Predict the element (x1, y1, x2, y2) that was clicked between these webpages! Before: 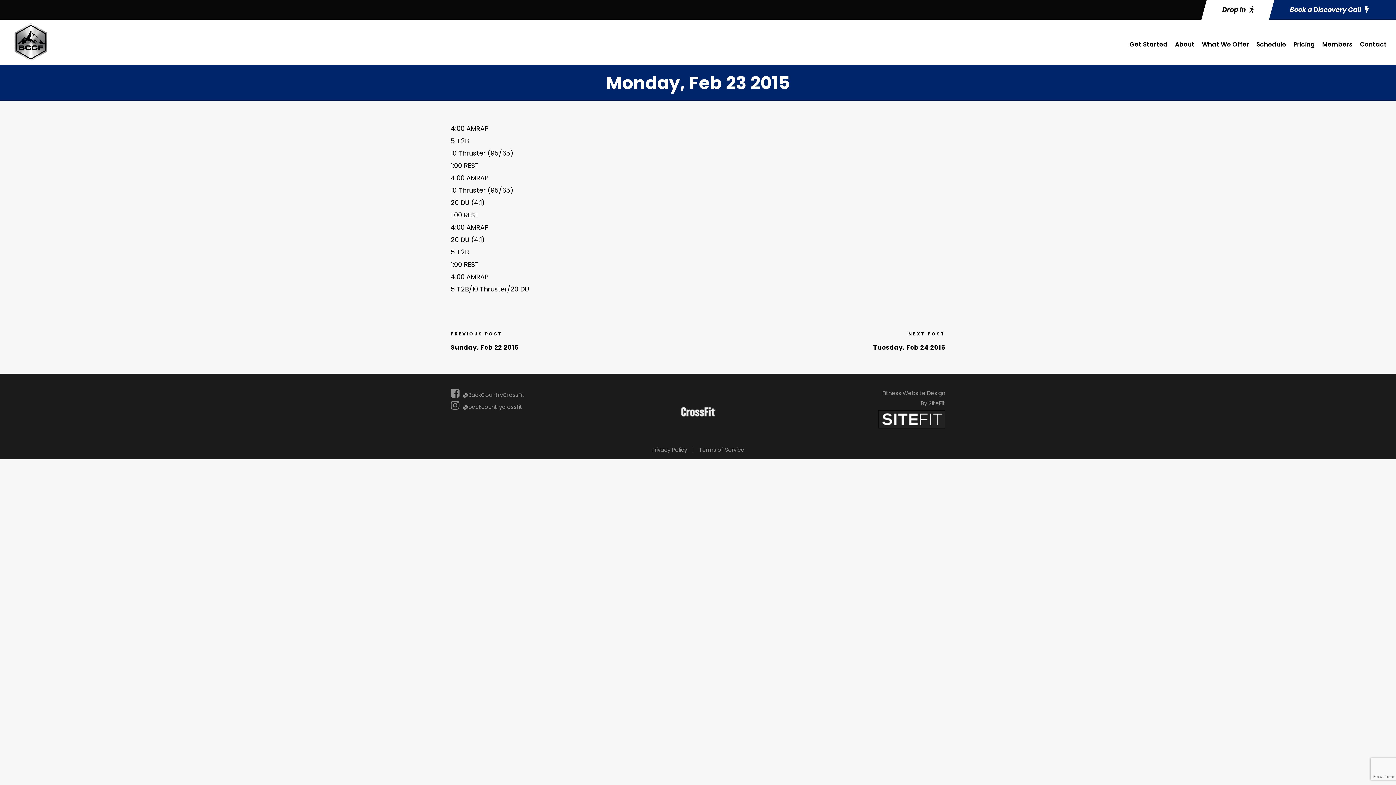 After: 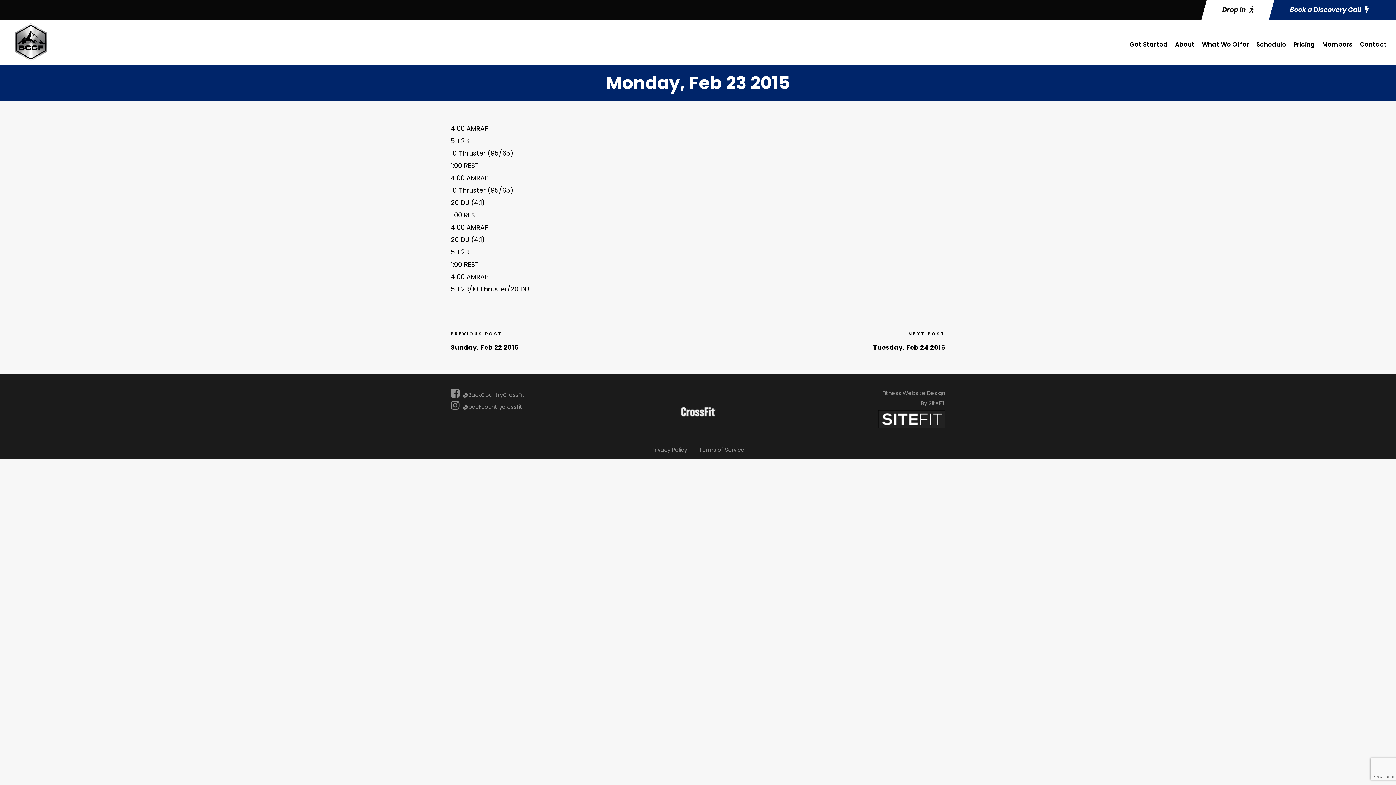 Action: bbox: (878, 415, 945, 422)